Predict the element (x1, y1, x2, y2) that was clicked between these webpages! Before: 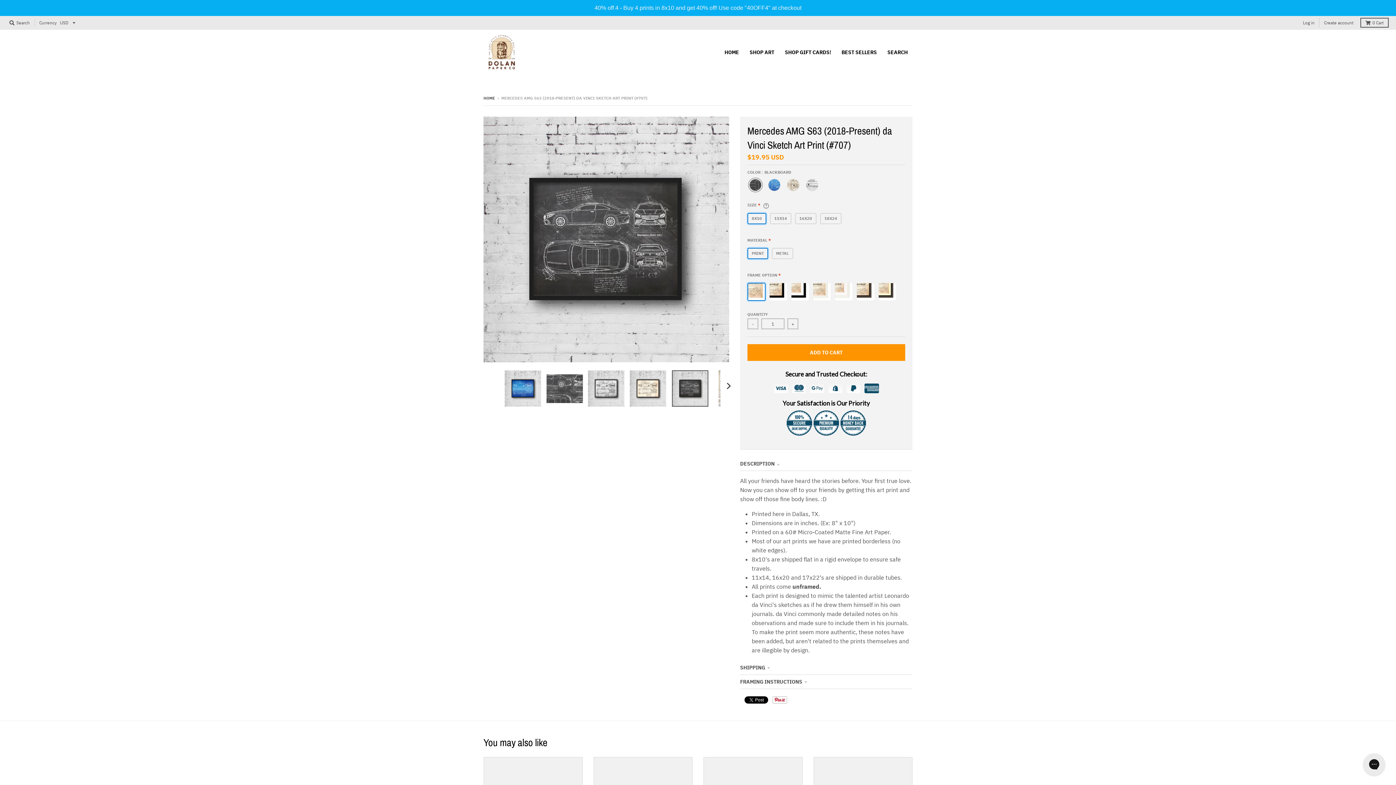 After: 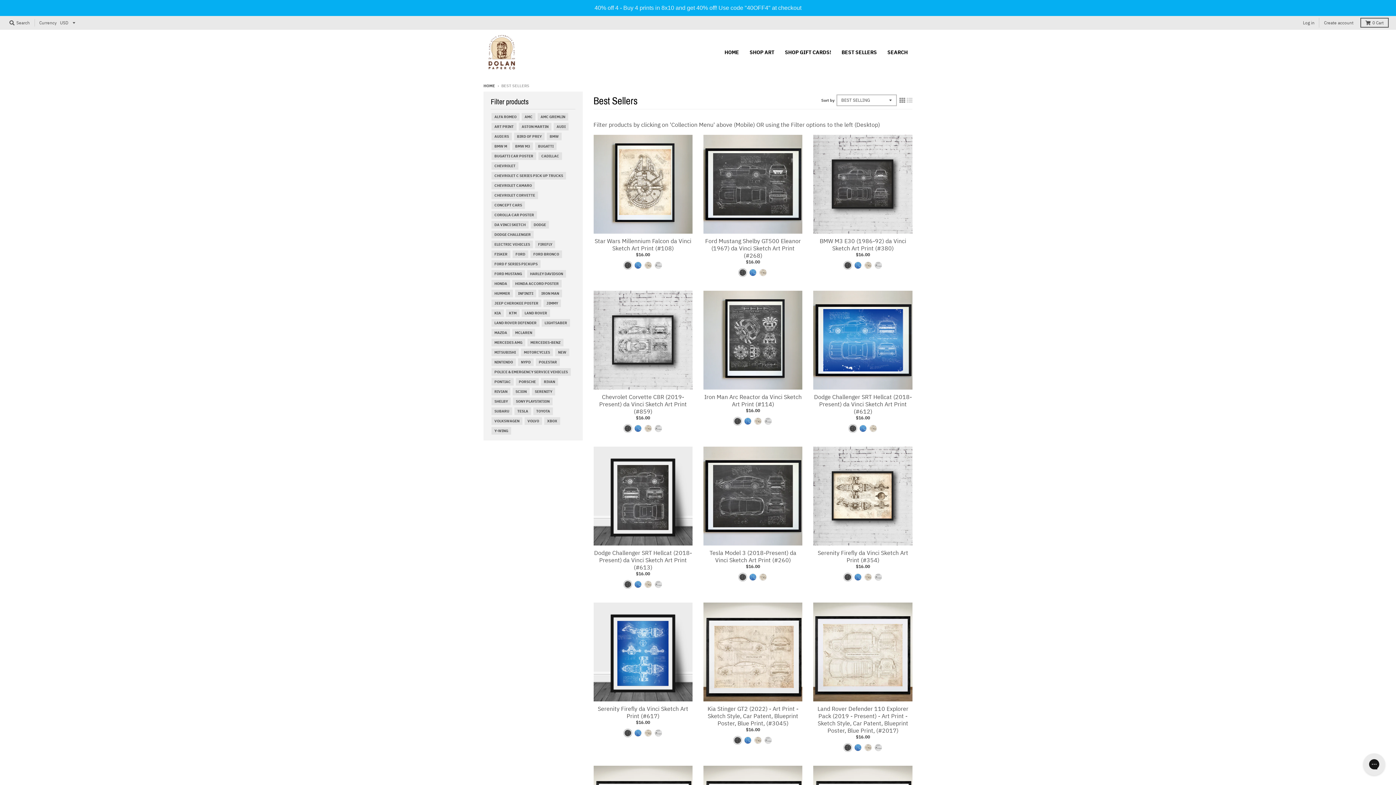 Action: label: BEST SELLERS bbox: (837, 30, 881, 43)